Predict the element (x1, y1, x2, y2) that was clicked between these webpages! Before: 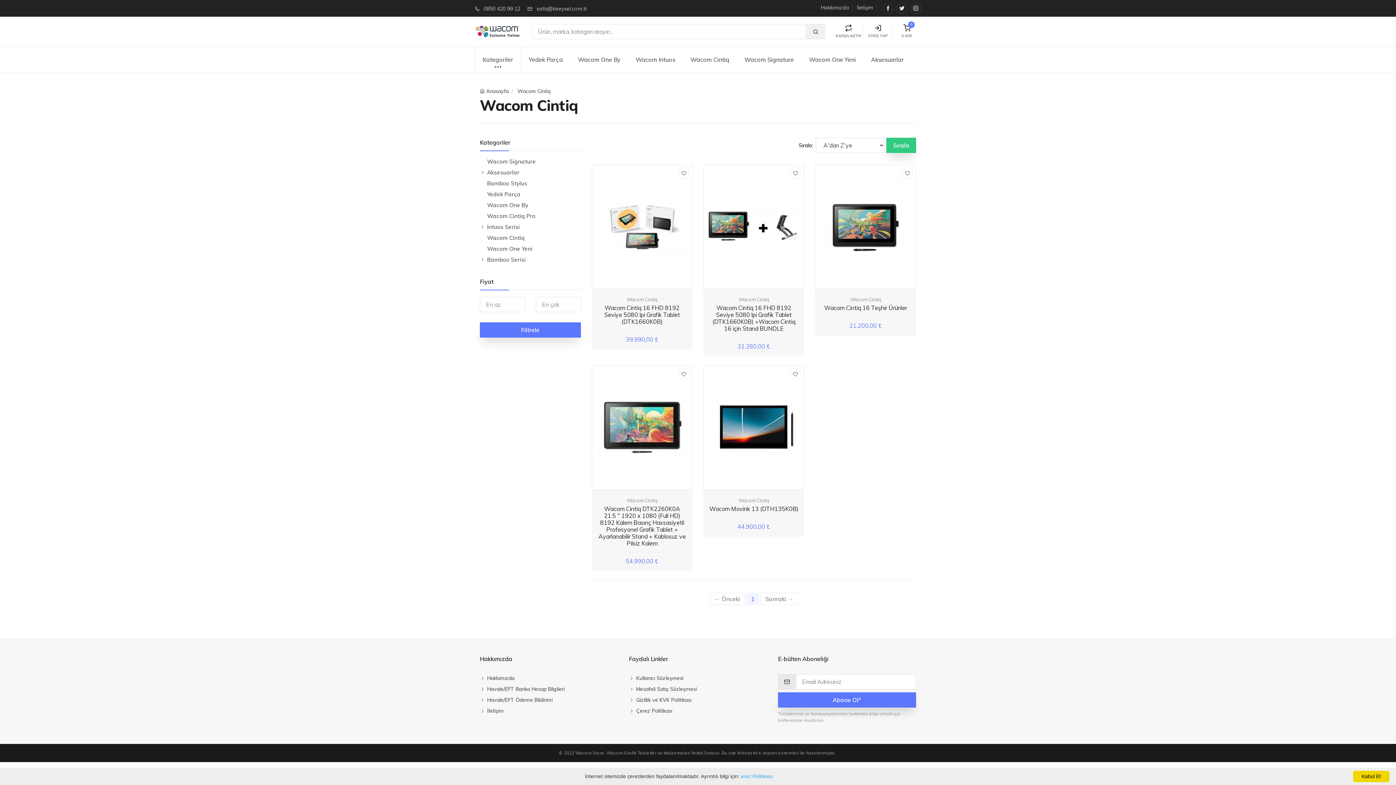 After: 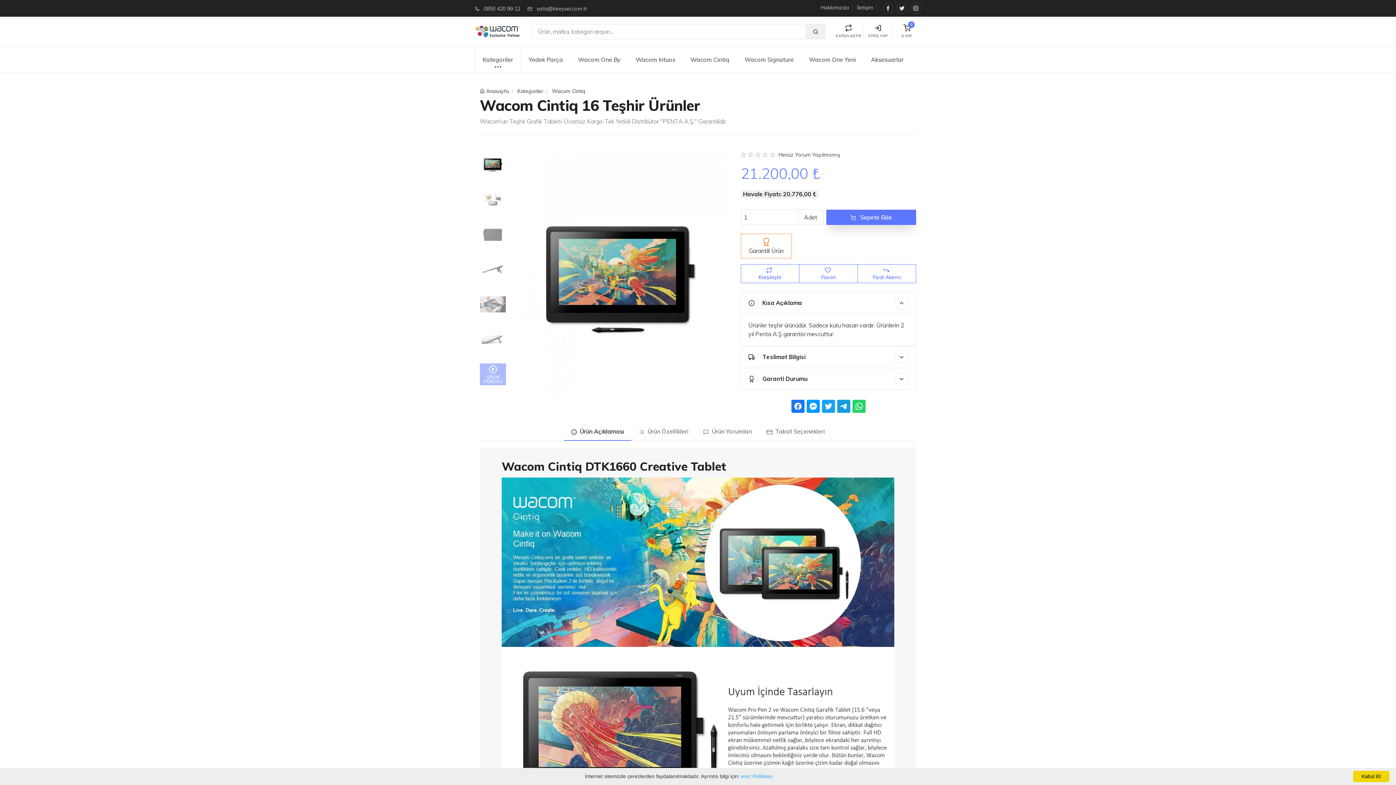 Action: bbox: (815, 164, 916, 289)